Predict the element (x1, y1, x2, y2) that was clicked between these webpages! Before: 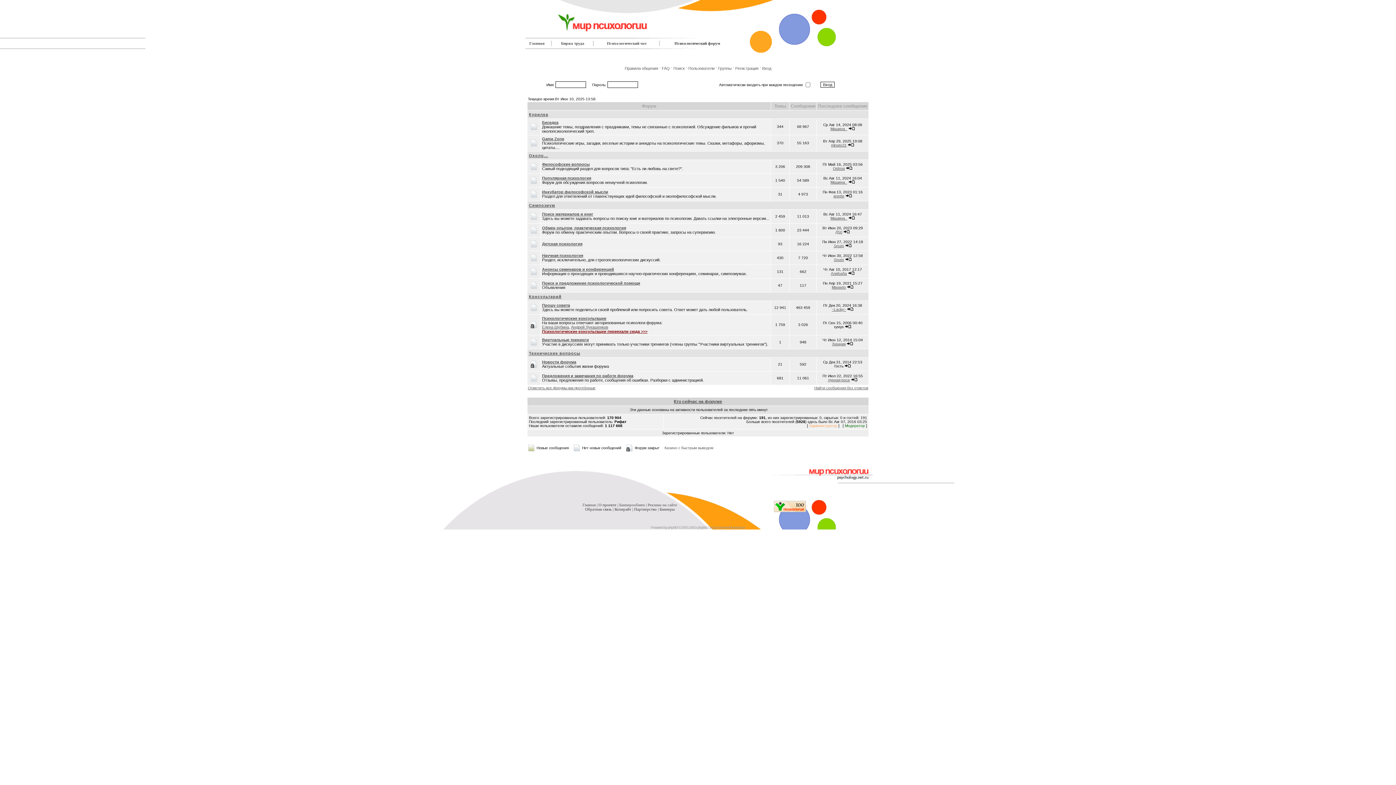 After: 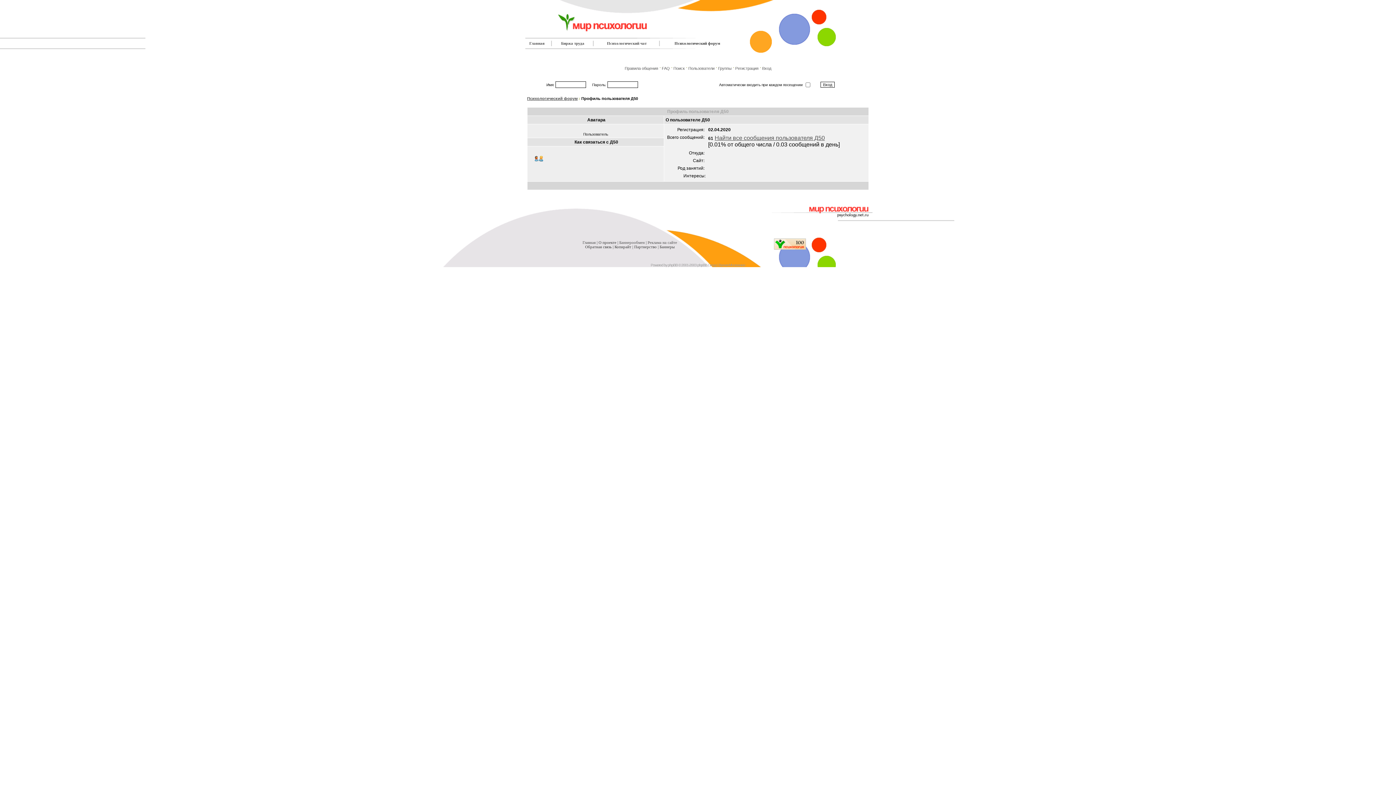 Action: bbox: (835, 230, 842, 234) label: Д50